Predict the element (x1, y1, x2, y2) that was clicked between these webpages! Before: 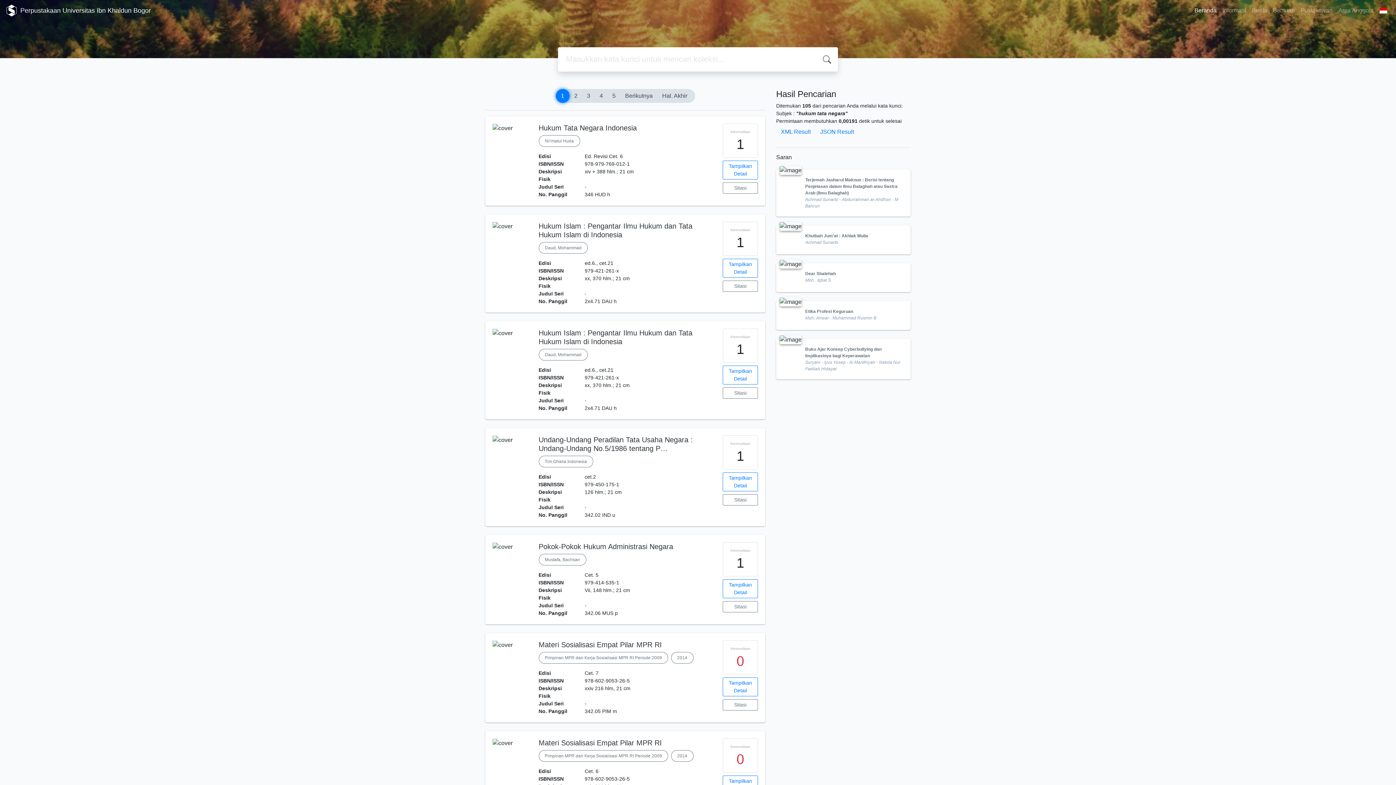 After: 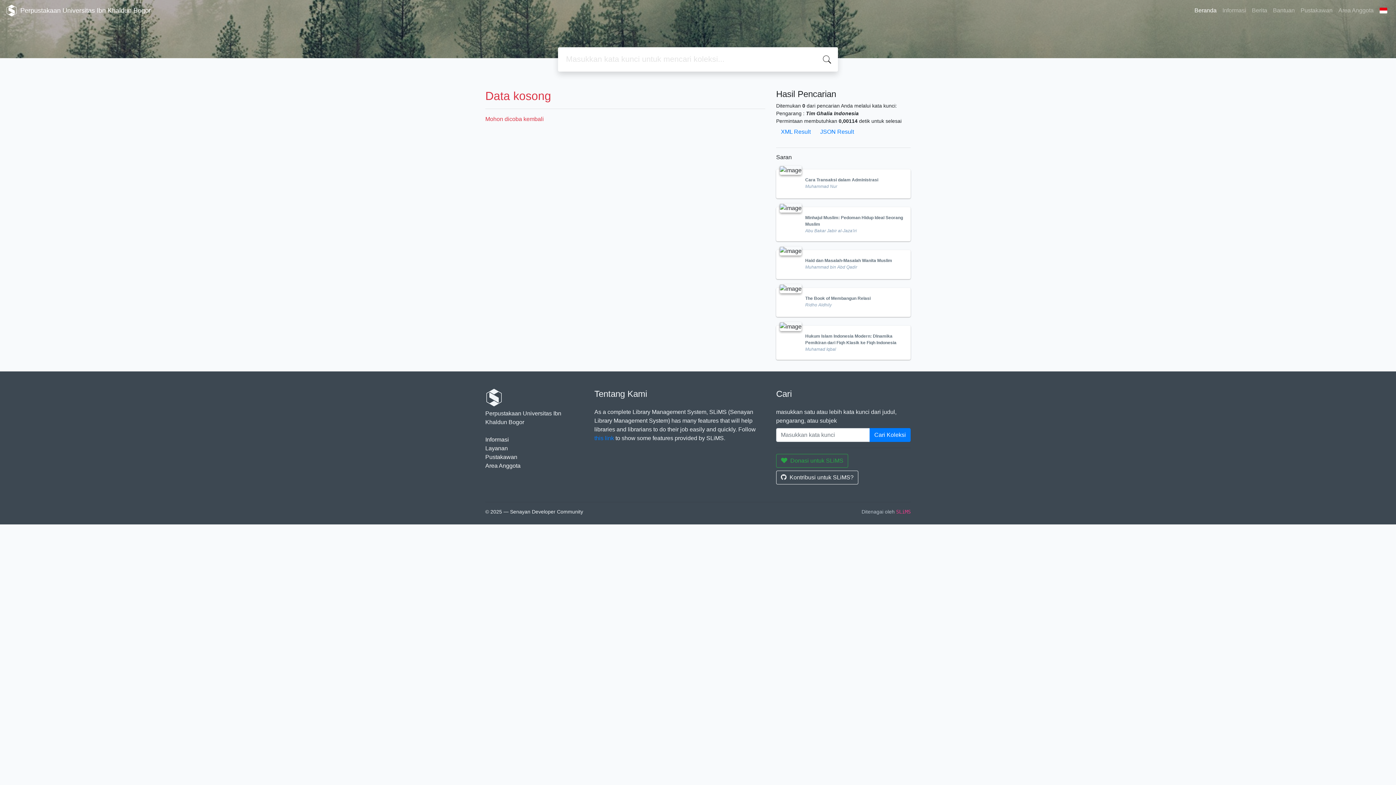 Action: bbox: (538, 456, 593, 467) label: Tim Ghalia Indonesia